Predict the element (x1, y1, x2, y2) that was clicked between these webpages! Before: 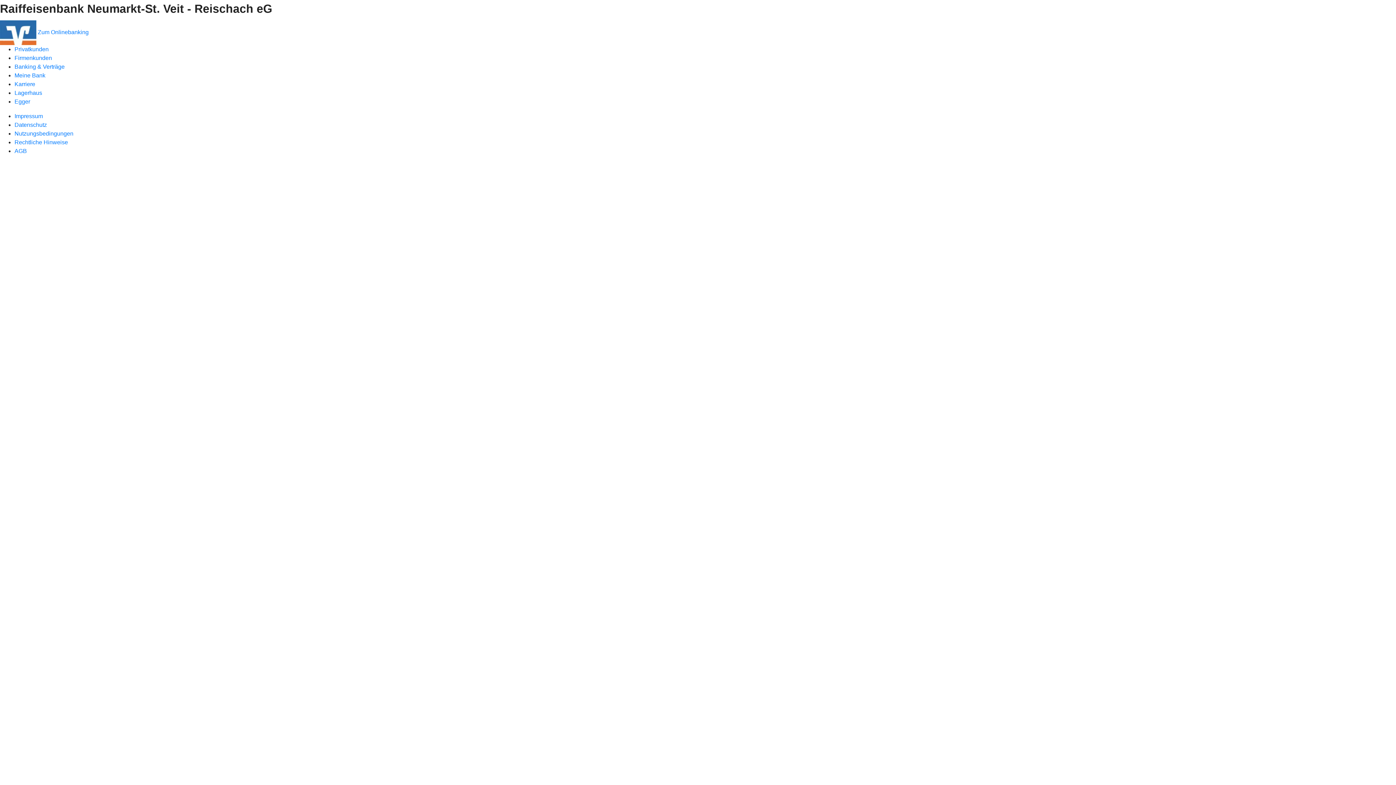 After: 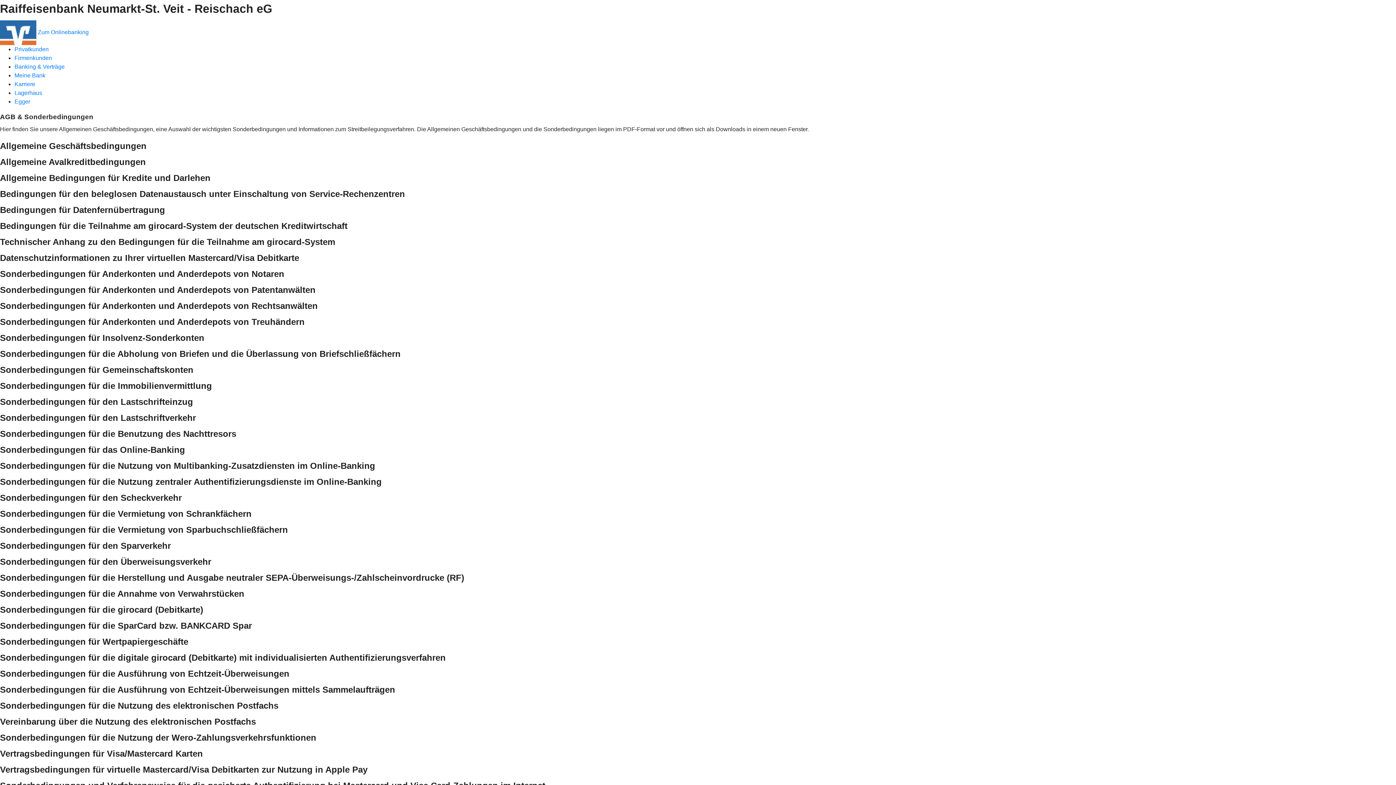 Action: label: AGB bbox: (14, 148, 26, 154)